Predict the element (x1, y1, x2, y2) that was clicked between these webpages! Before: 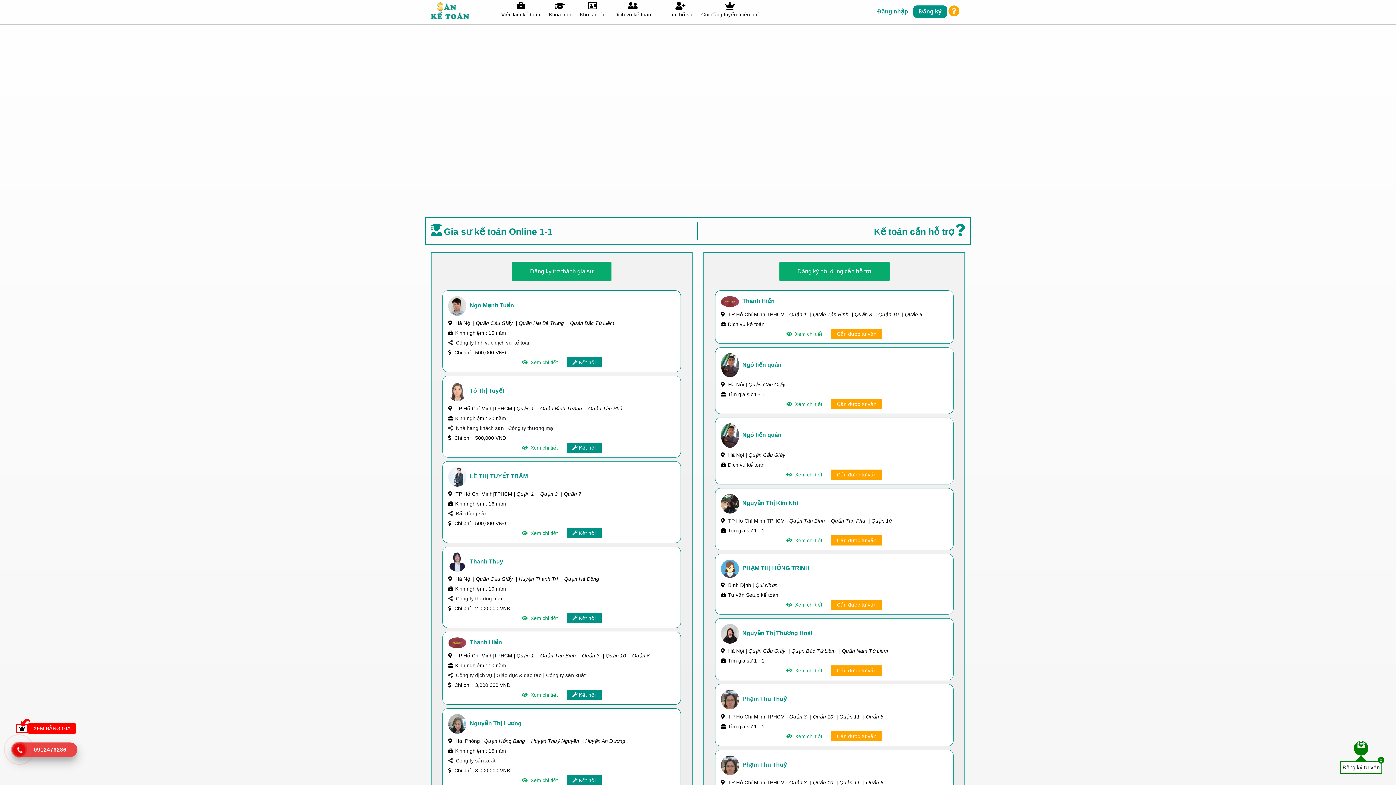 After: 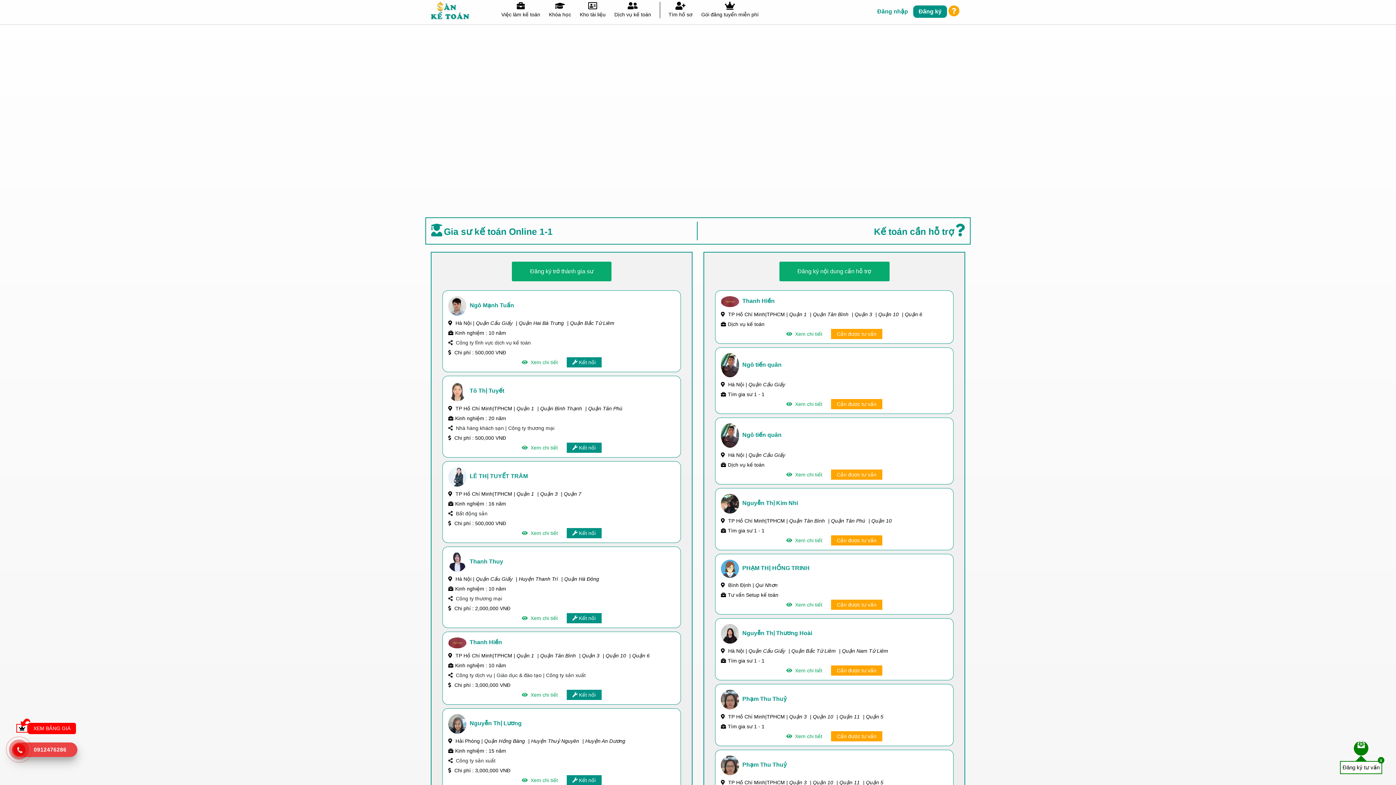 Action: bbox: (1357, 741, 1365, 749)